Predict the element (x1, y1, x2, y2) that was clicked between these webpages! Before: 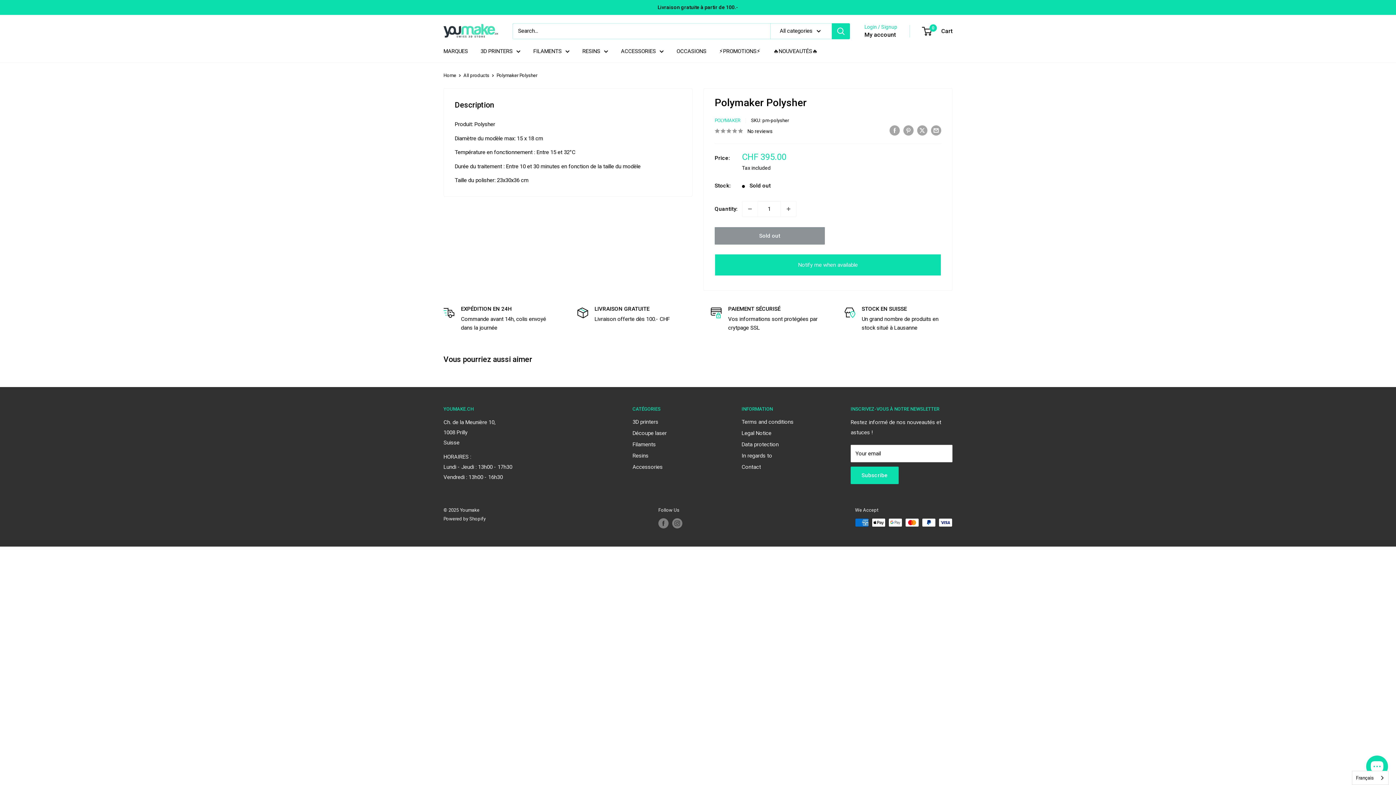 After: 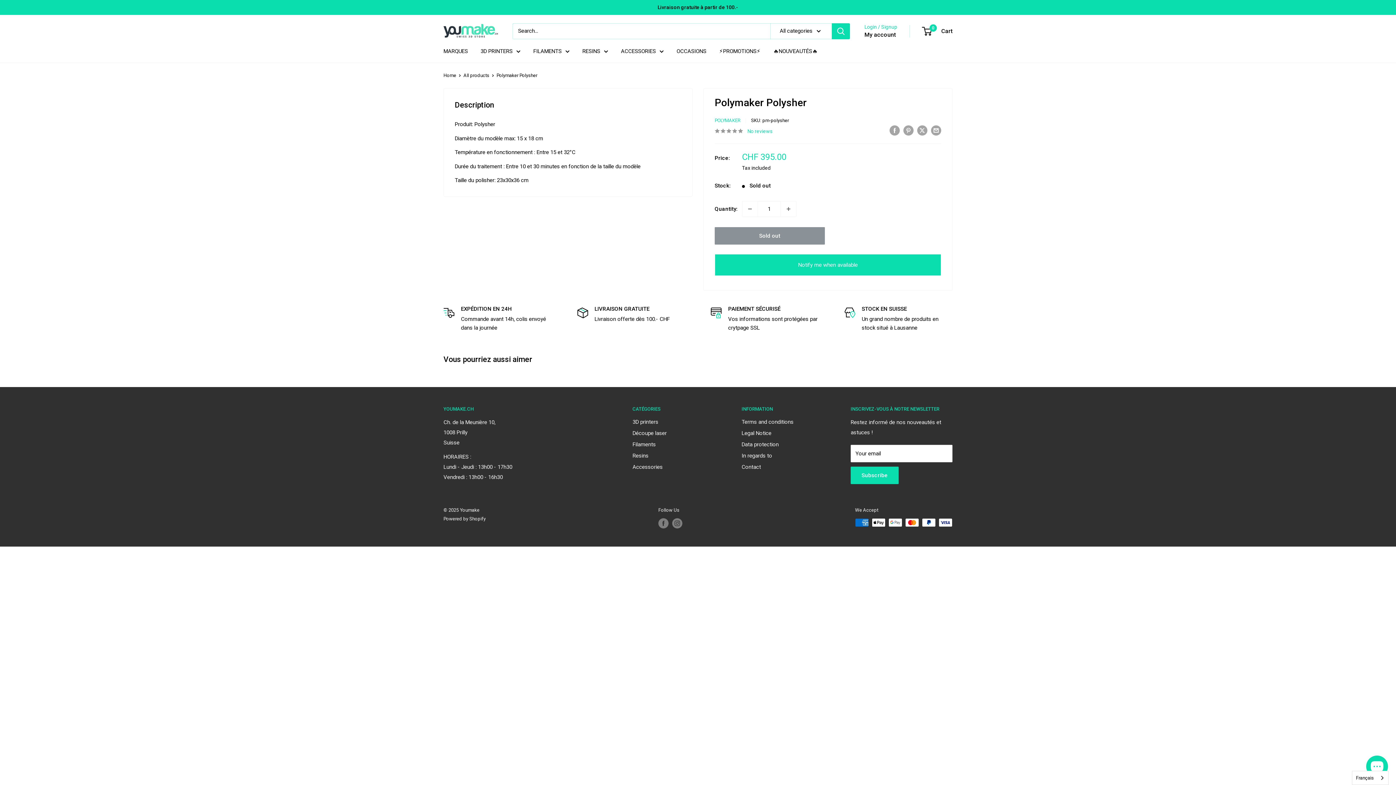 Action: label: No reviews bbox: (714, 126, 772, 135)